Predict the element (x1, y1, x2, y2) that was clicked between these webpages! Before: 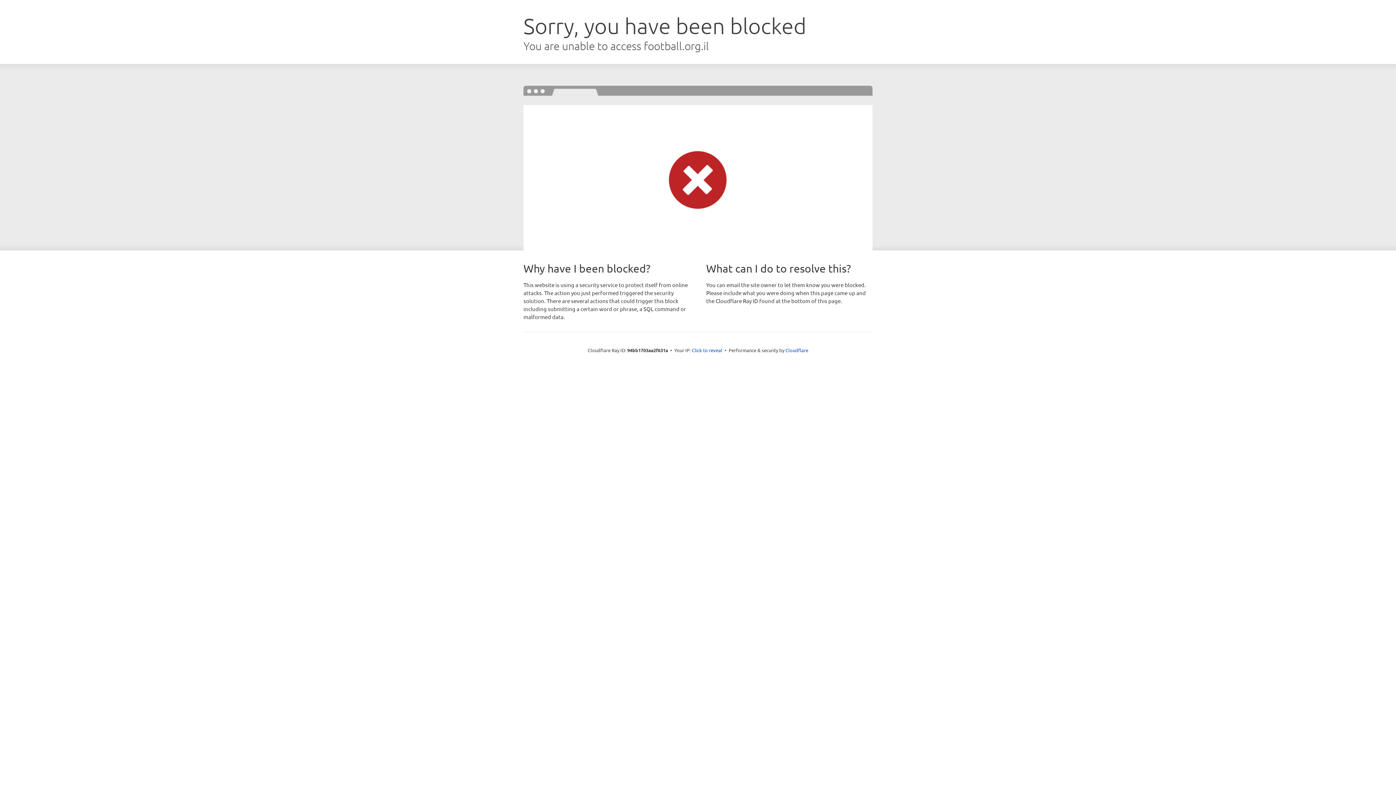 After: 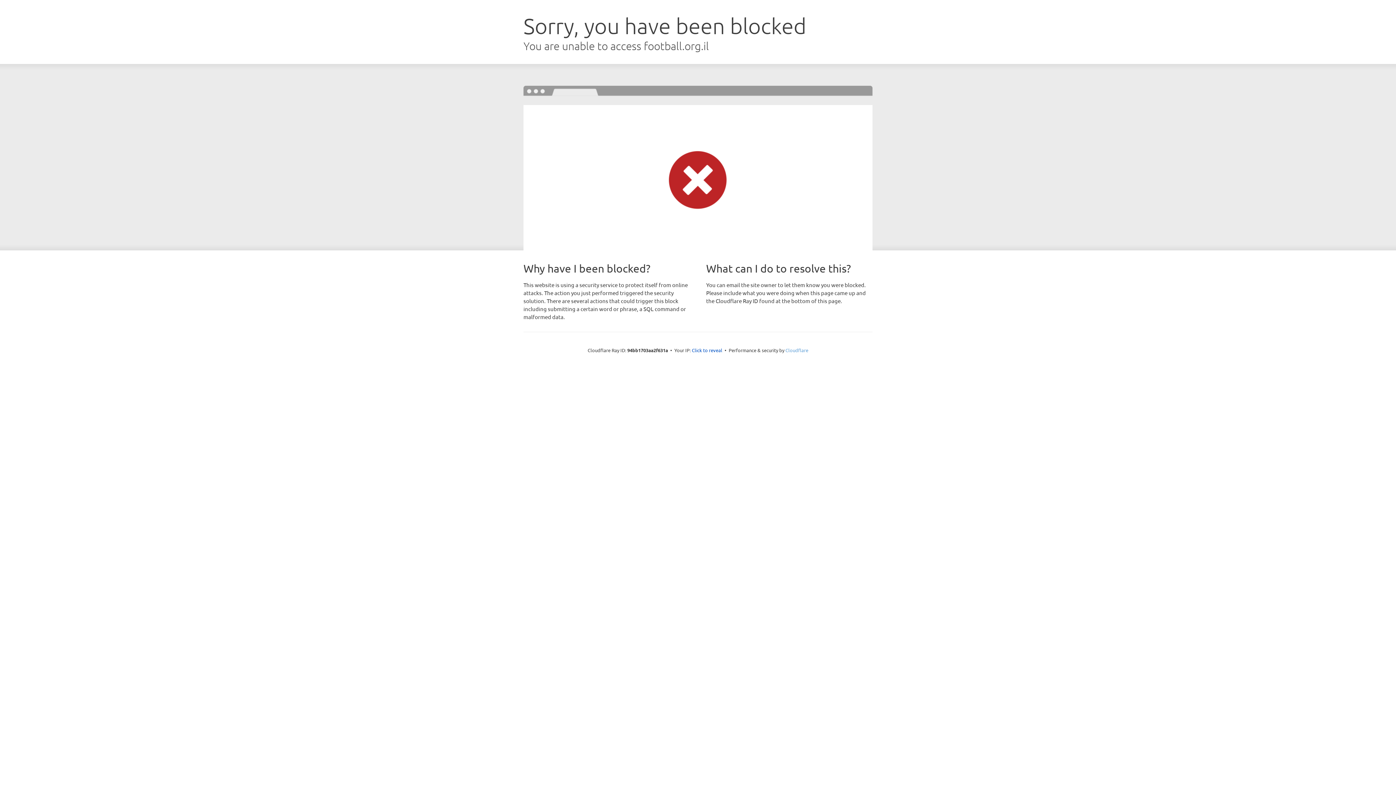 Action: bbox: (785, 347, 808, 353) label: Cloudflare